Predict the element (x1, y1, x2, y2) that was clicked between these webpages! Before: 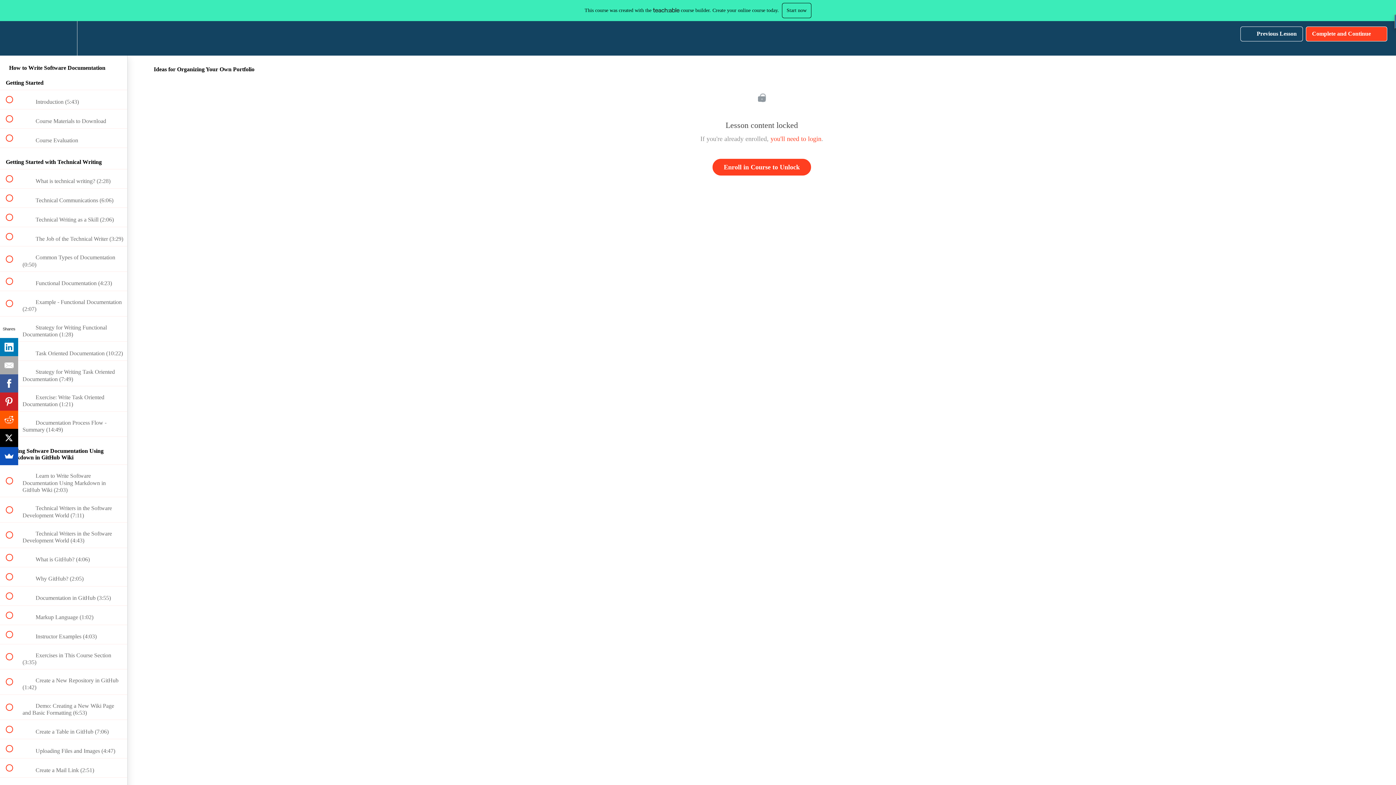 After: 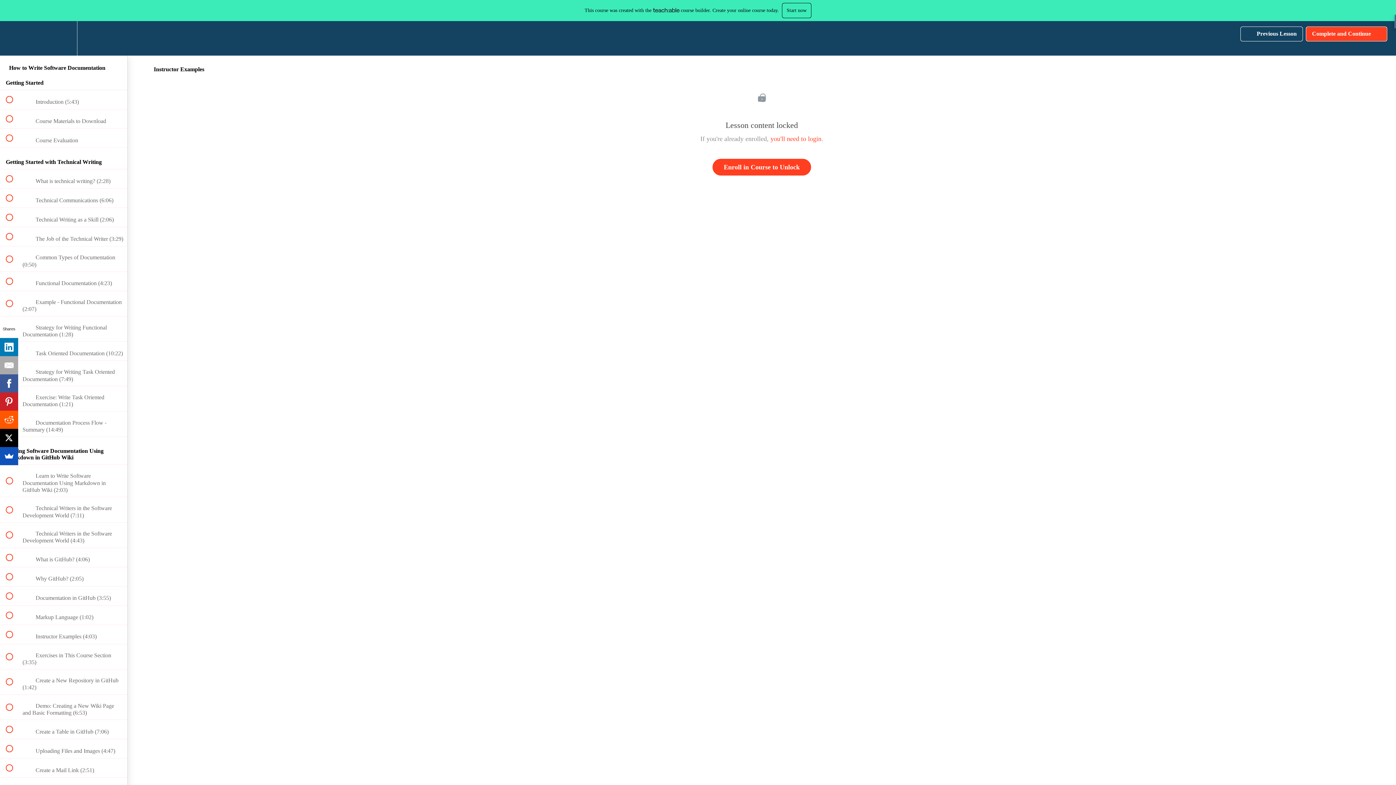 Action: label:  
 Instructor Examples (4:03) bbox: (0, 625, 127, 644)